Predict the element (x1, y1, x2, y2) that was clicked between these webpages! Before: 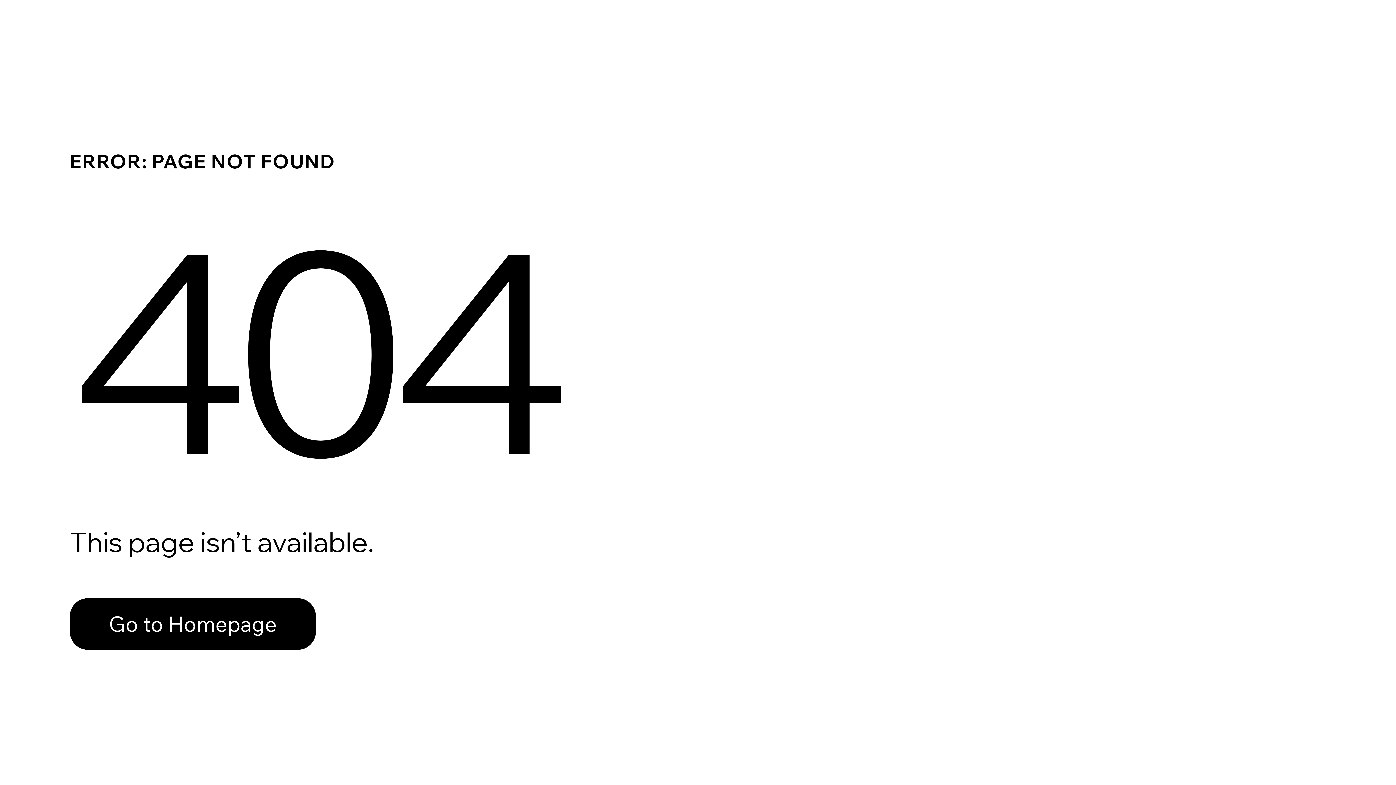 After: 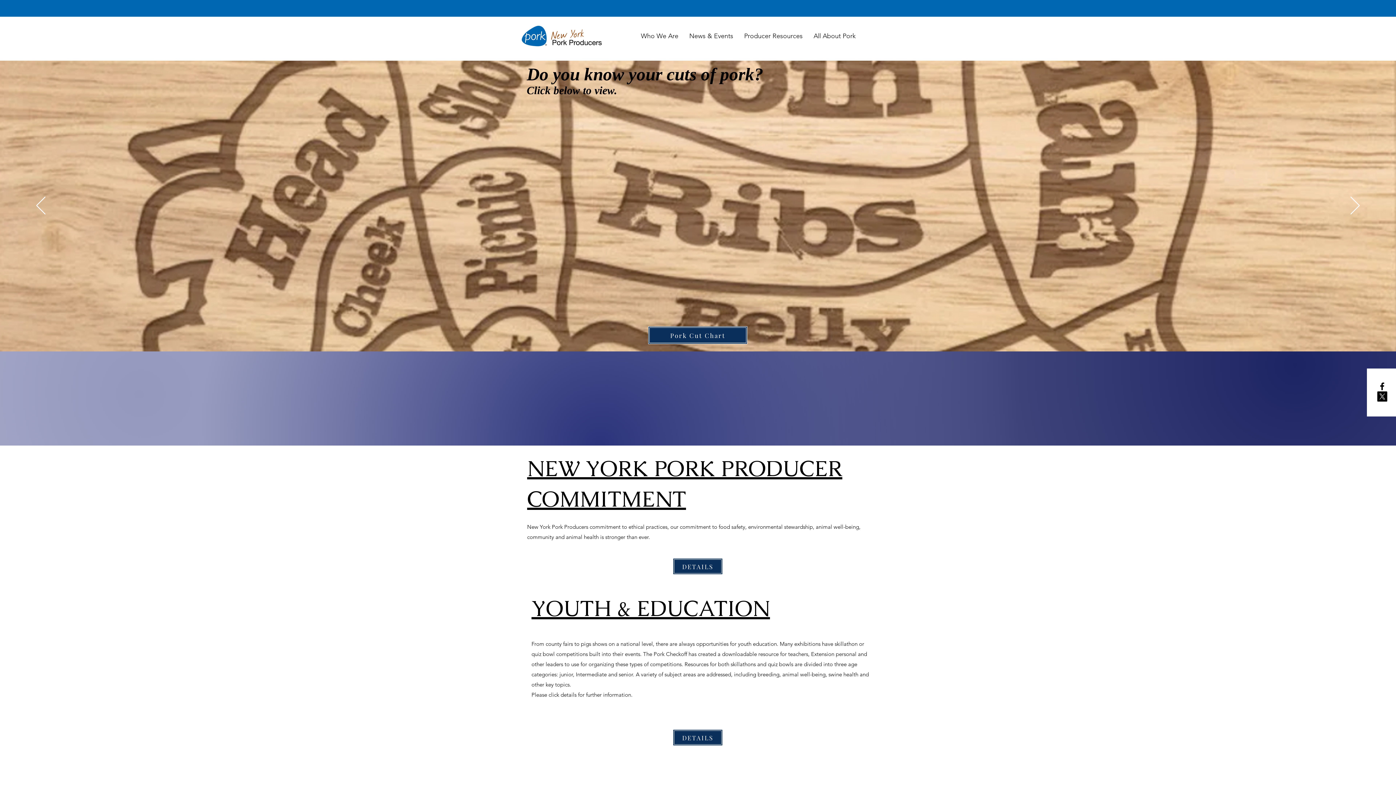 Action: label: Go to Homepage bbox: (69, 598, 316, 650)